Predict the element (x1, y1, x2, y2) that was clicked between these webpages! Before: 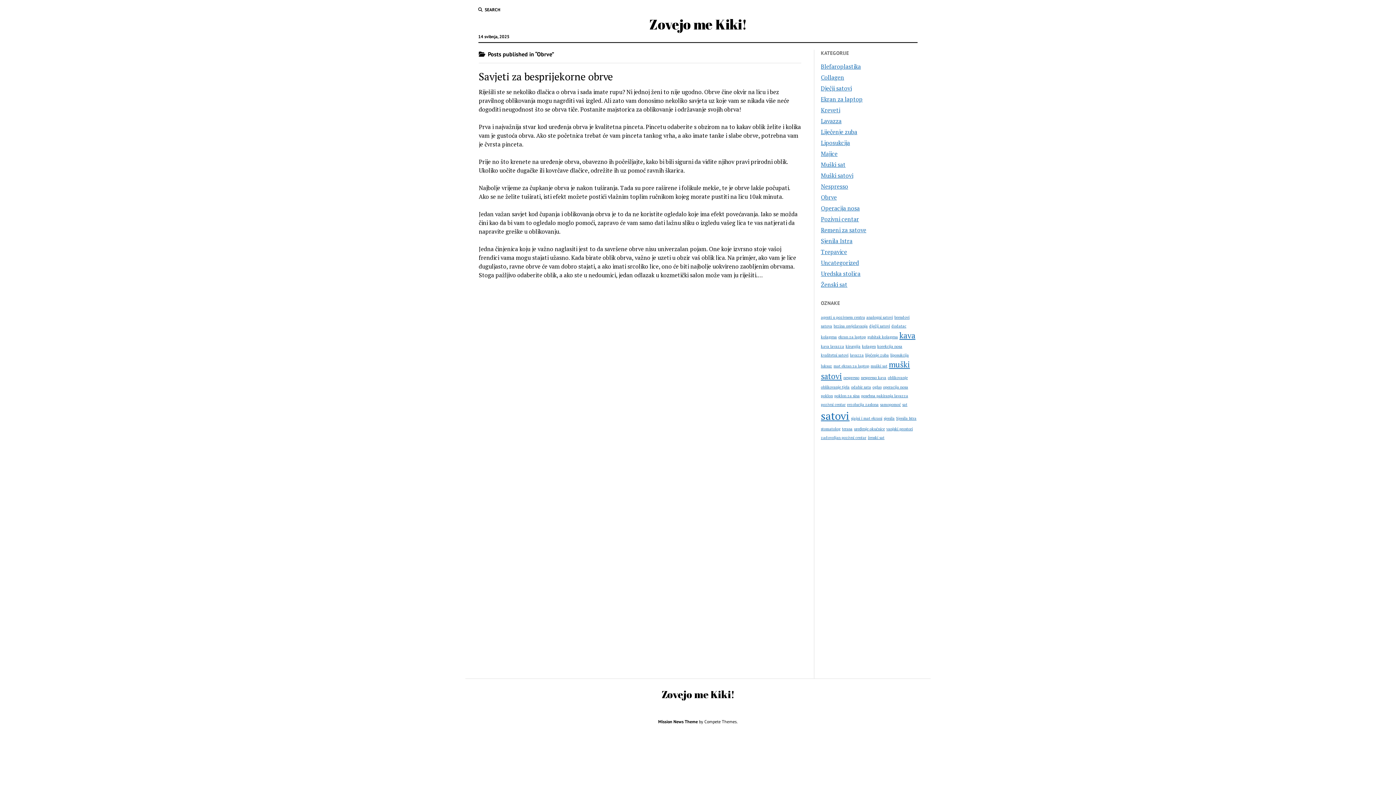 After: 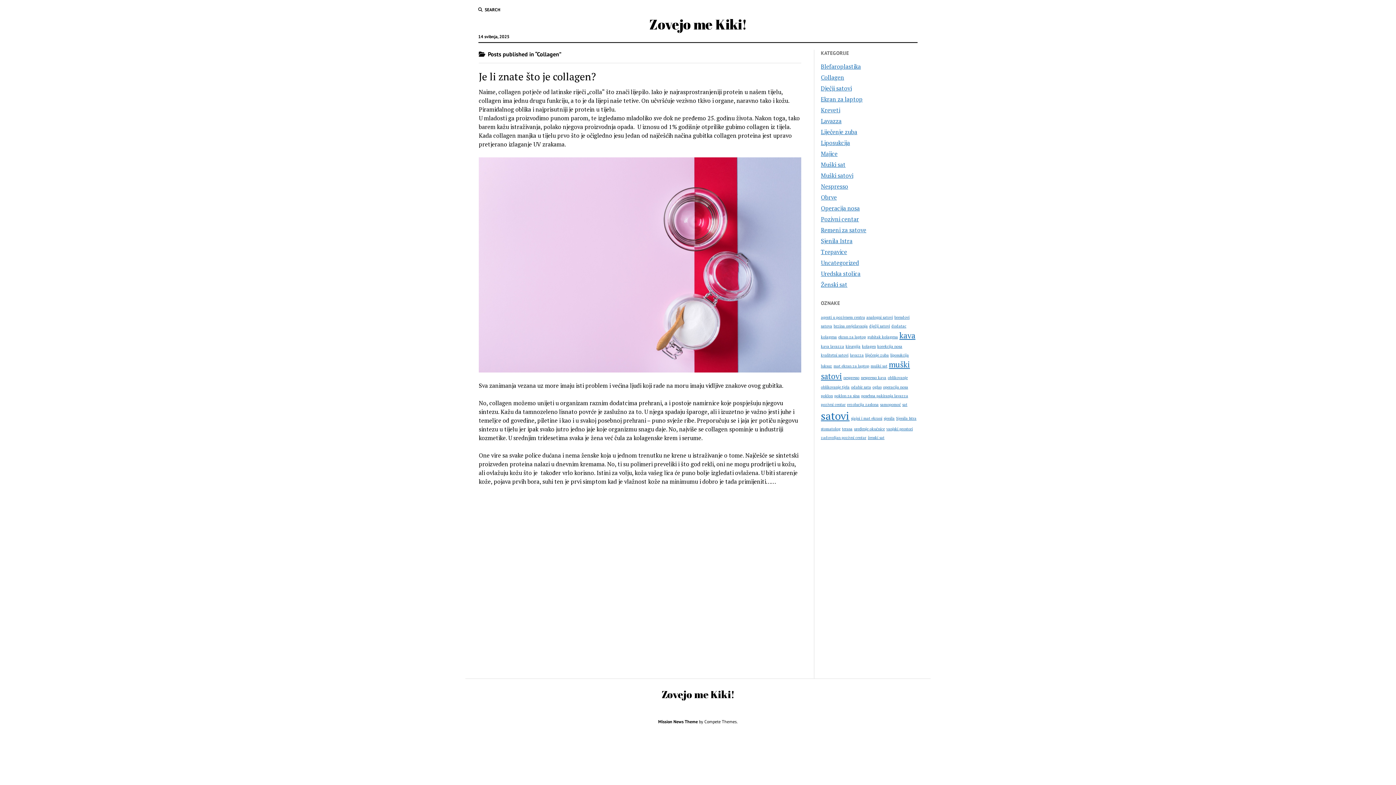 Action: bbox: (821, 73, 844, 81) label: Collagen